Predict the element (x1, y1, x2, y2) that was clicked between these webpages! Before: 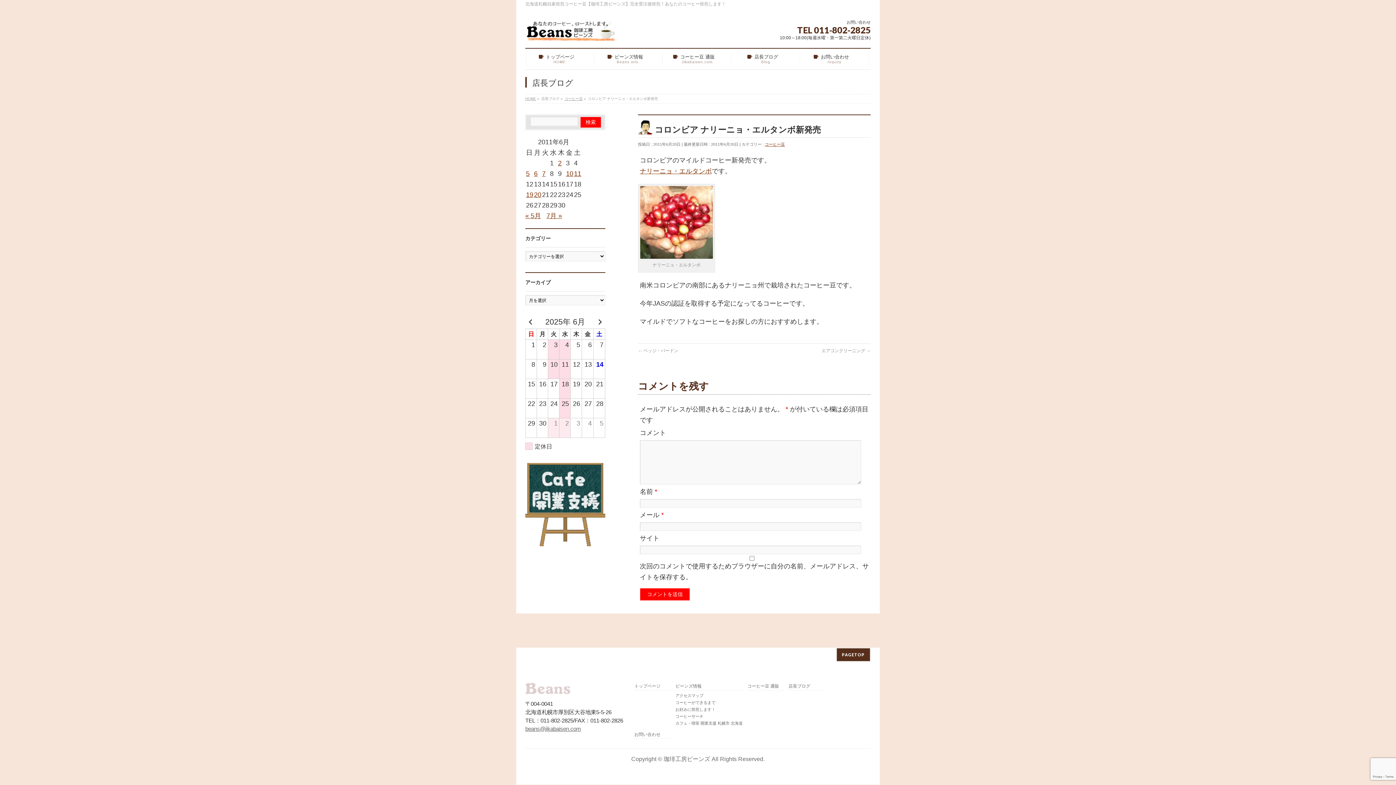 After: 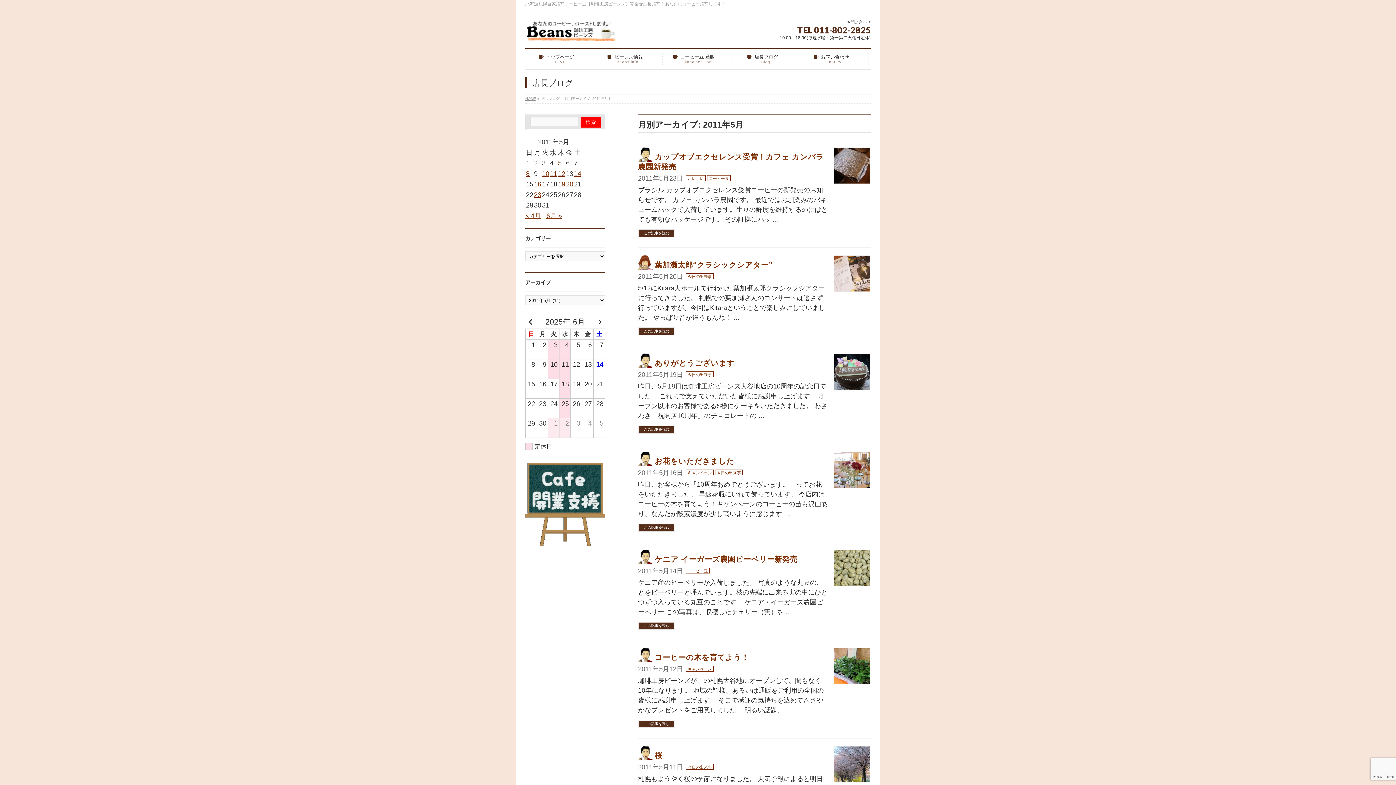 Action: label: « 5月 bbox: (525, 212, 541, 219)